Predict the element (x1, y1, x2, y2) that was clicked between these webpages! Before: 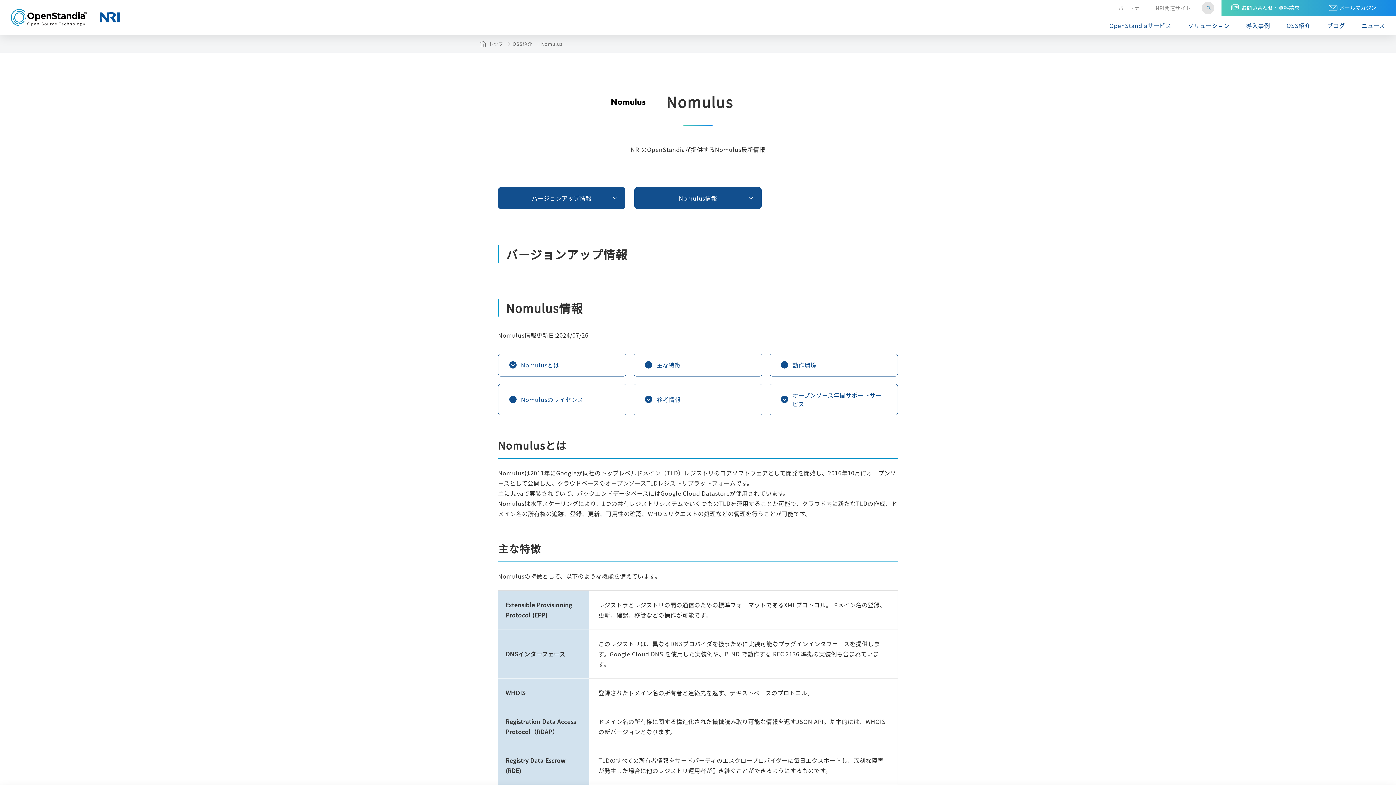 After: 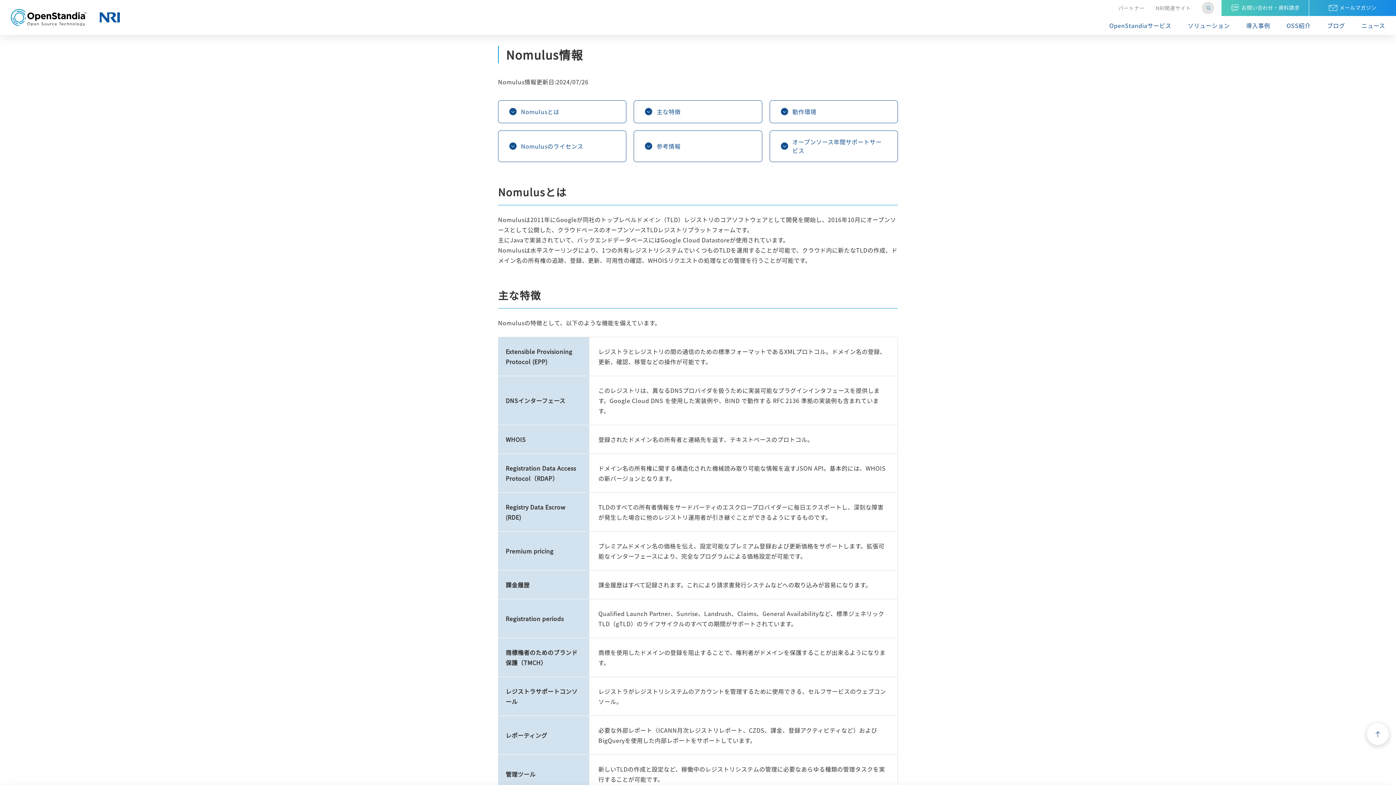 Action: label: Nomulus情報 bbox: (634, 187, 761, 208)